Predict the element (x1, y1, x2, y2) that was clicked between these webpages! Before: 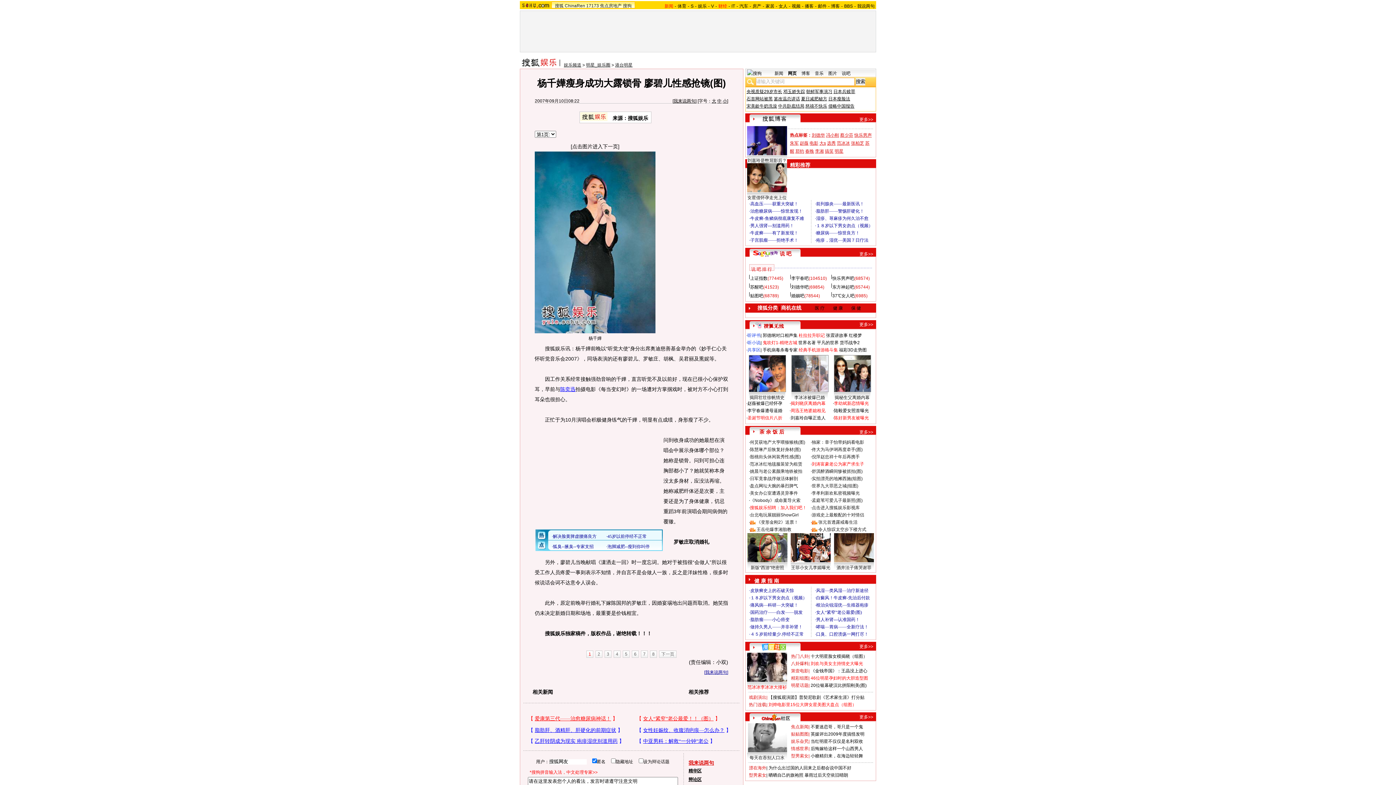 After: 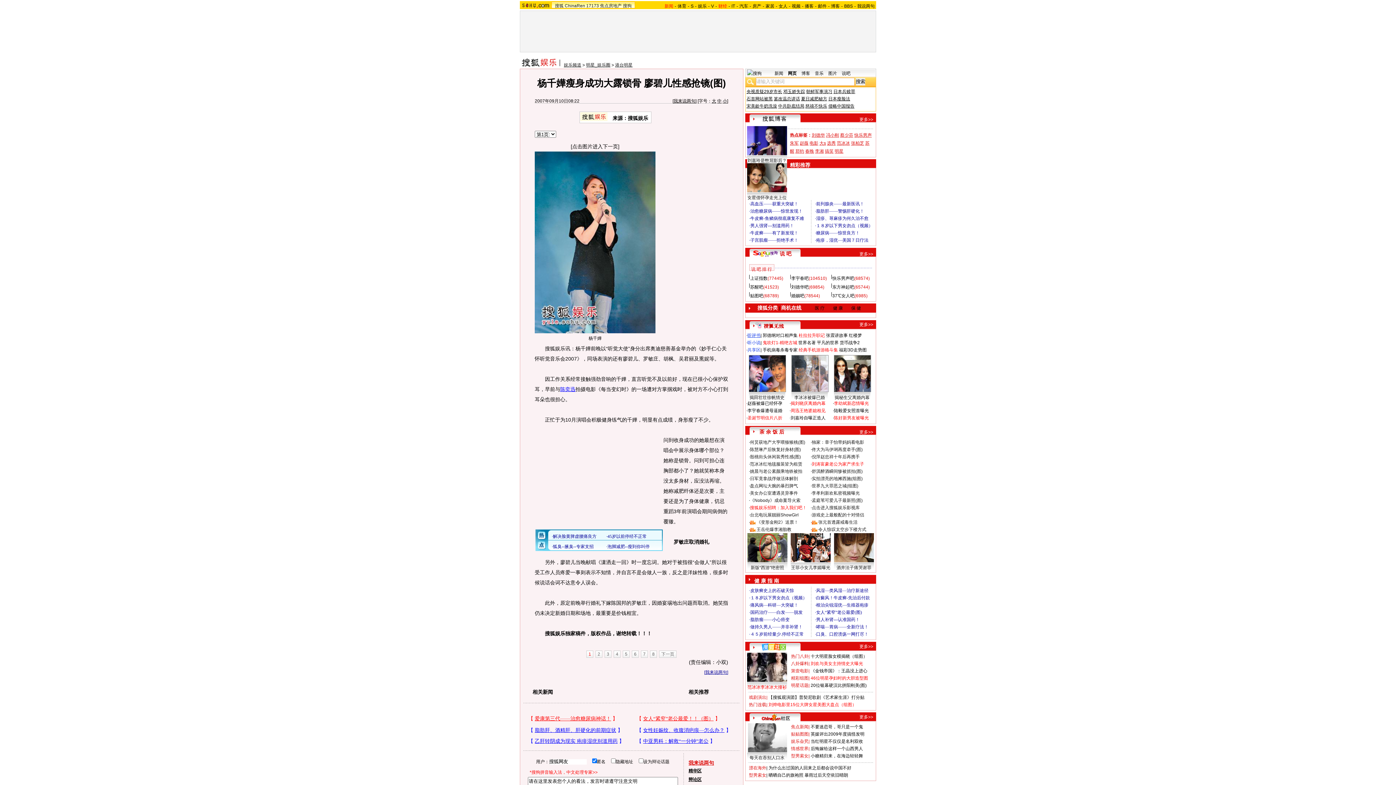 Action: label: 听评书 bbox: (747, 333, 760, 338)